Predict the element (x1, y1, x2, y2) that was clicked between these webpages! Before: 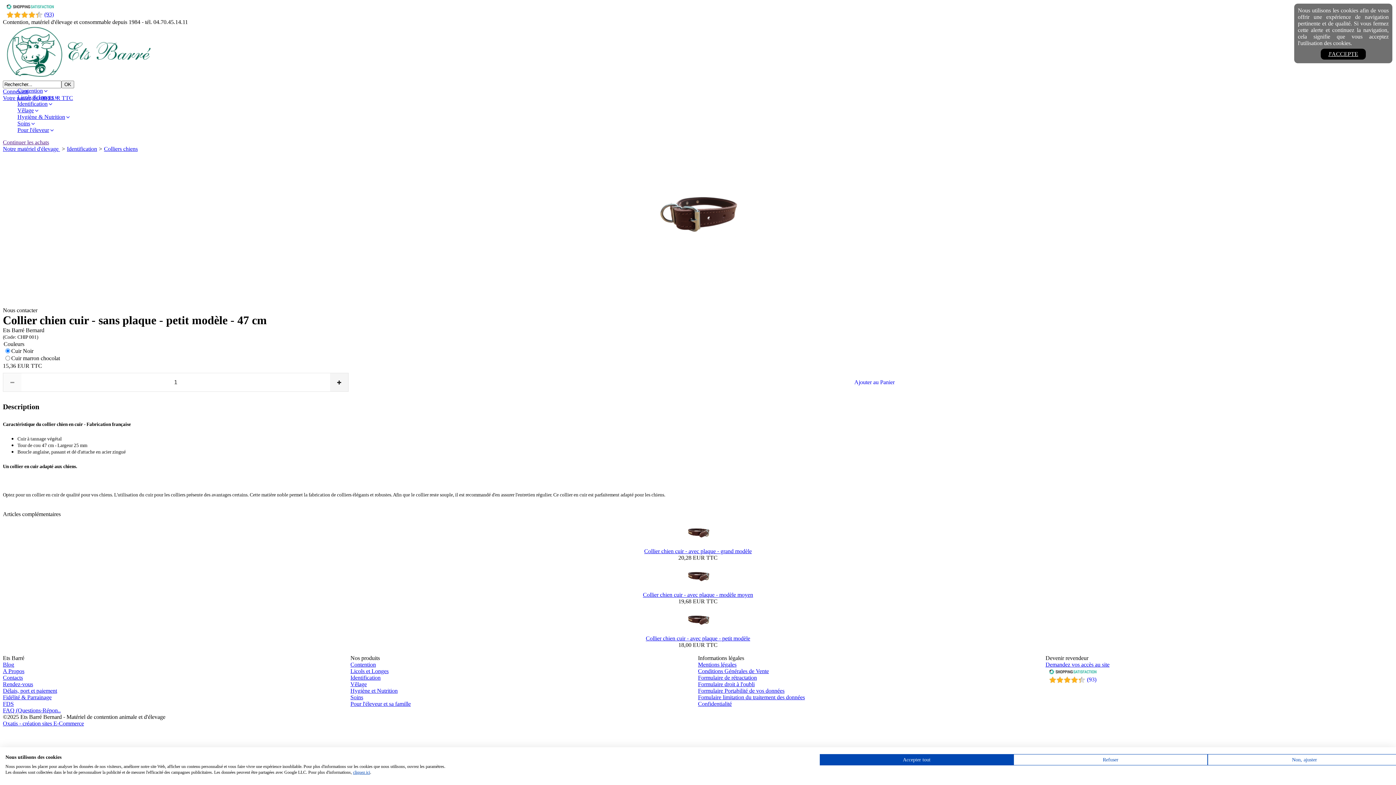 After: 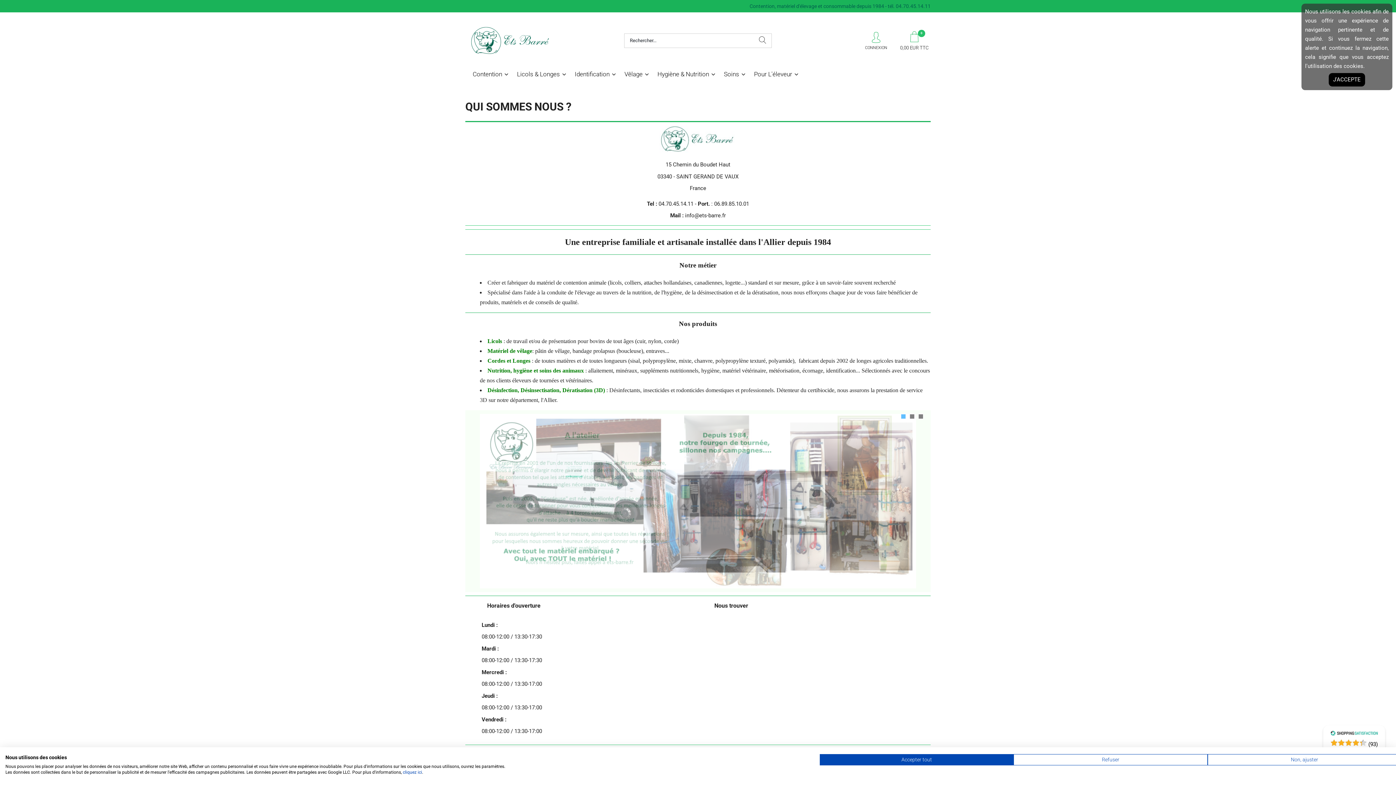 Action: bbox: (2, 668, 24, 674) label: A Propos